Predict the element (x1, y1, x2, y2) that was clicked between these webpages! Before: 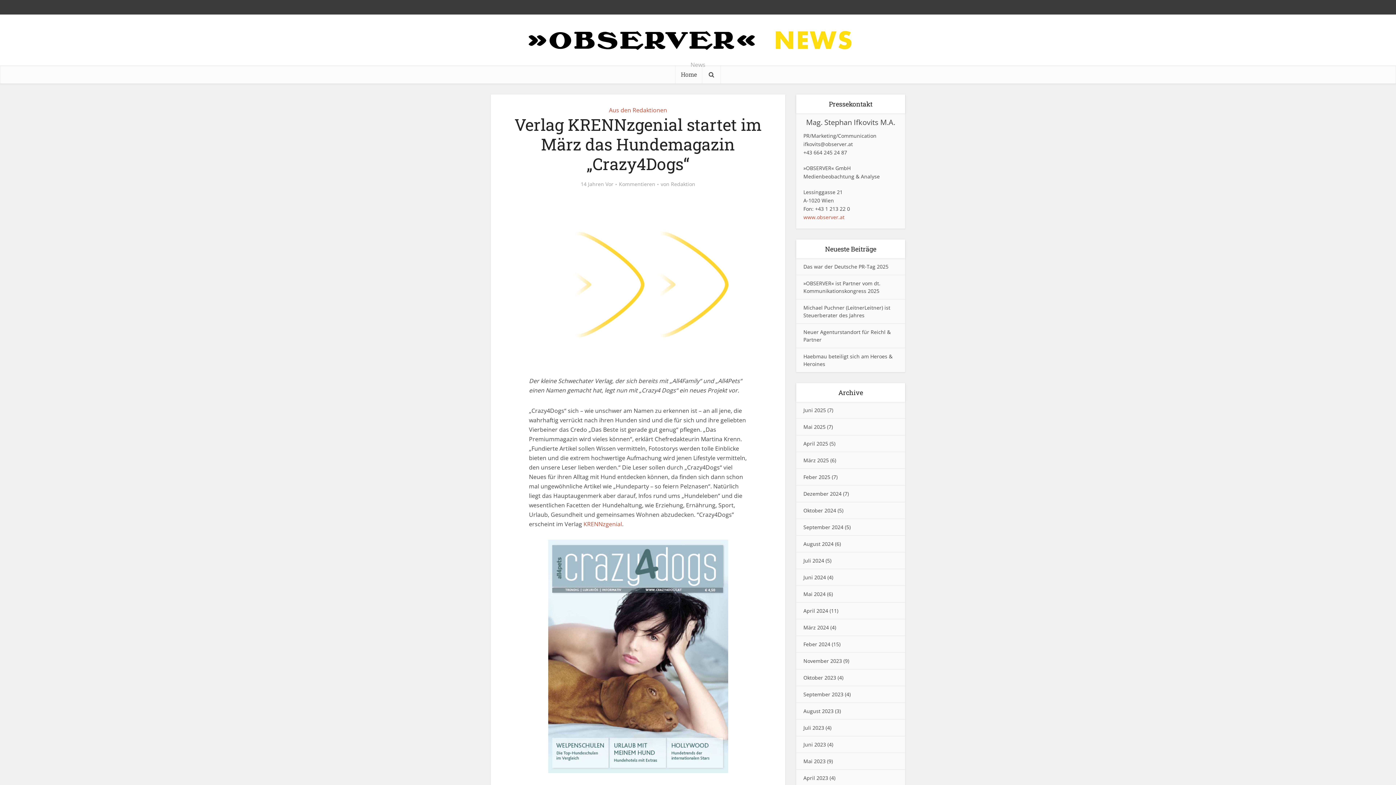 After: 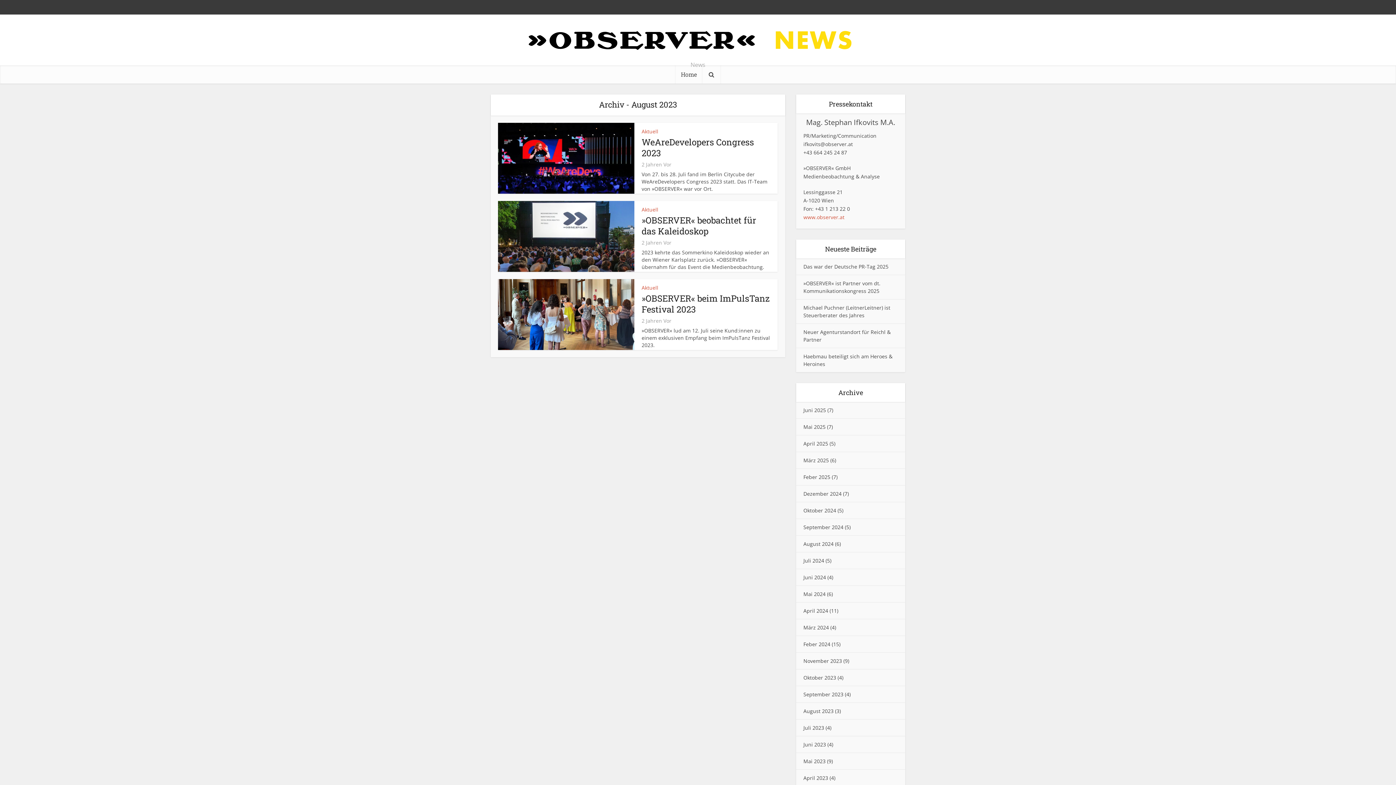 Action: label: August 2023 bbox: (803, 708, 833, 714)